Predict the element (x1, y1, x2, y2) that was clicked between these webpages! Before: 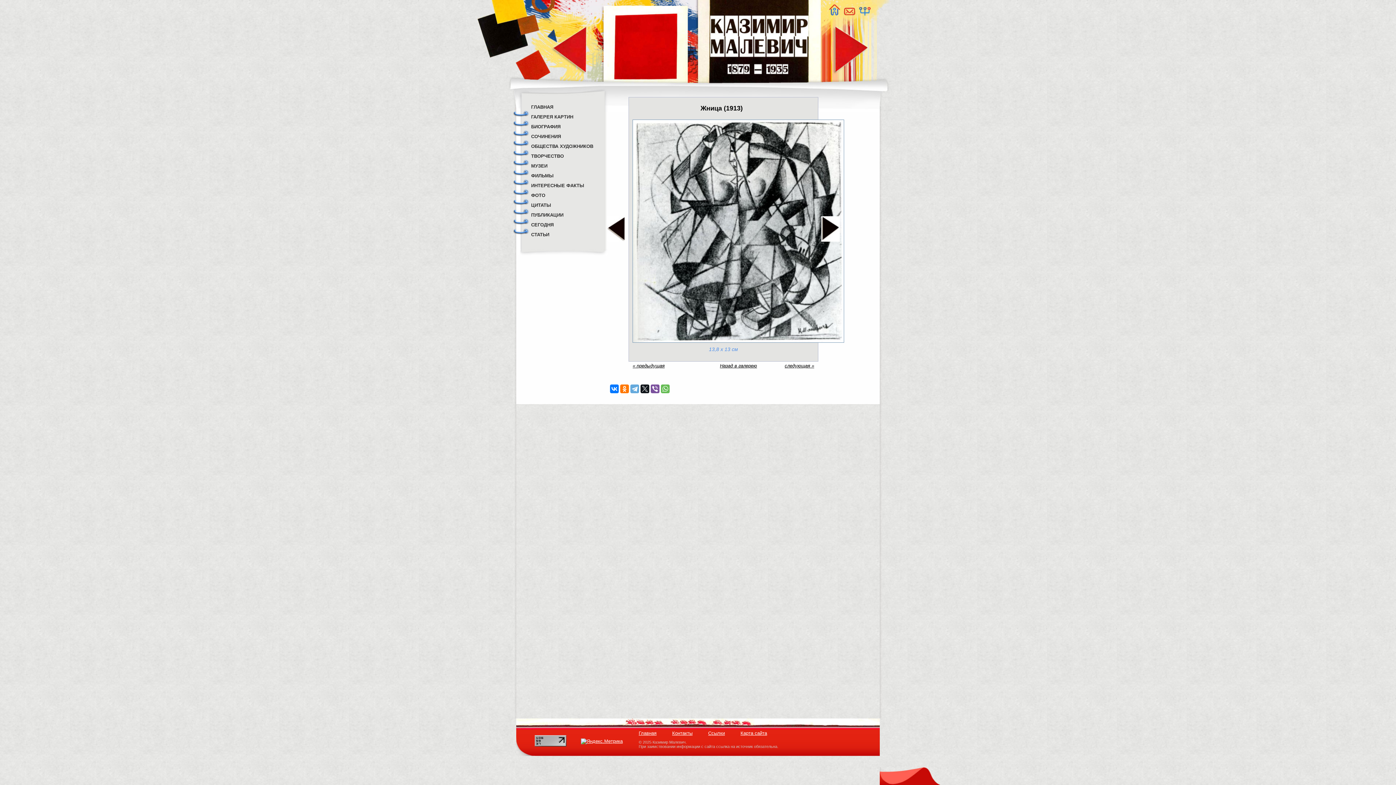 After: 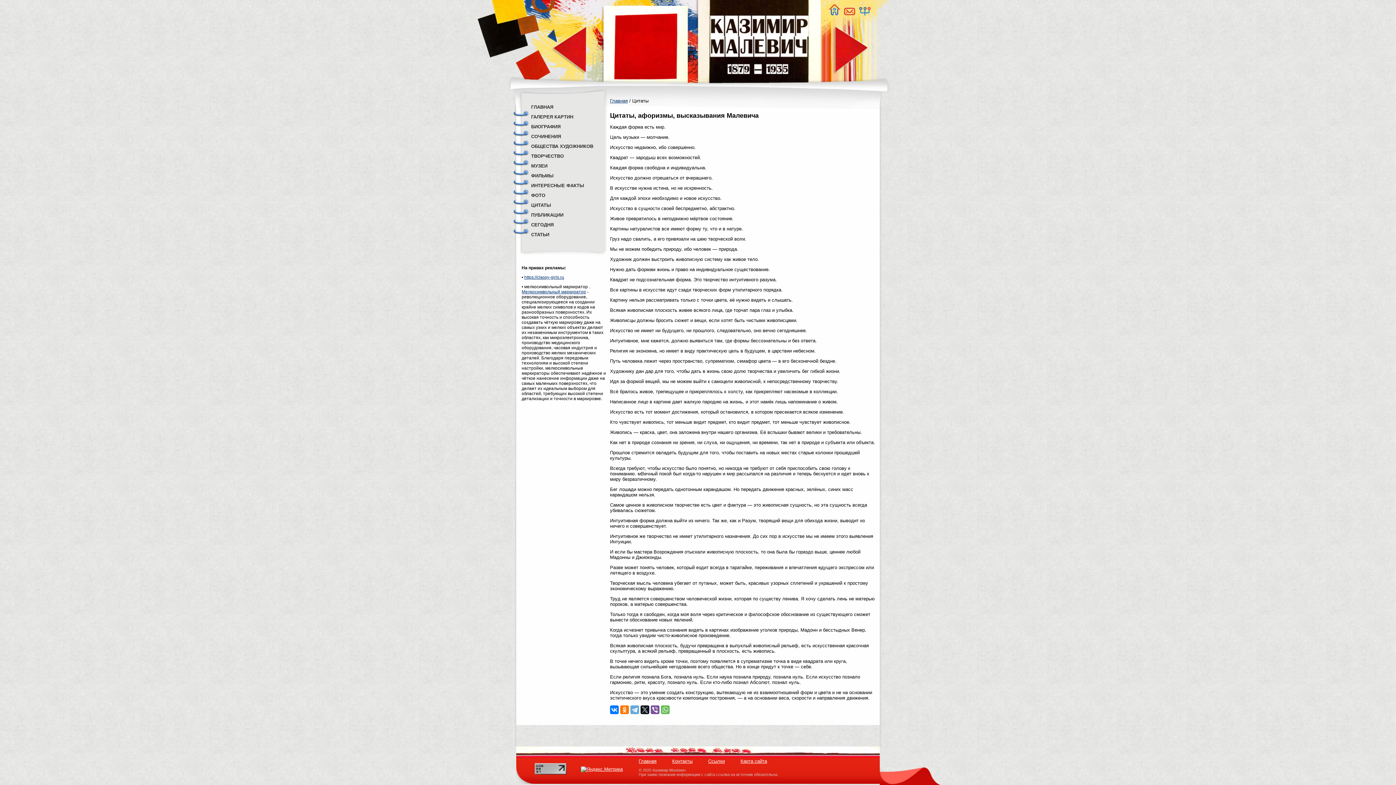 Action: bbox: (513, 198, 605, 208) label: ЦИТАТЫ